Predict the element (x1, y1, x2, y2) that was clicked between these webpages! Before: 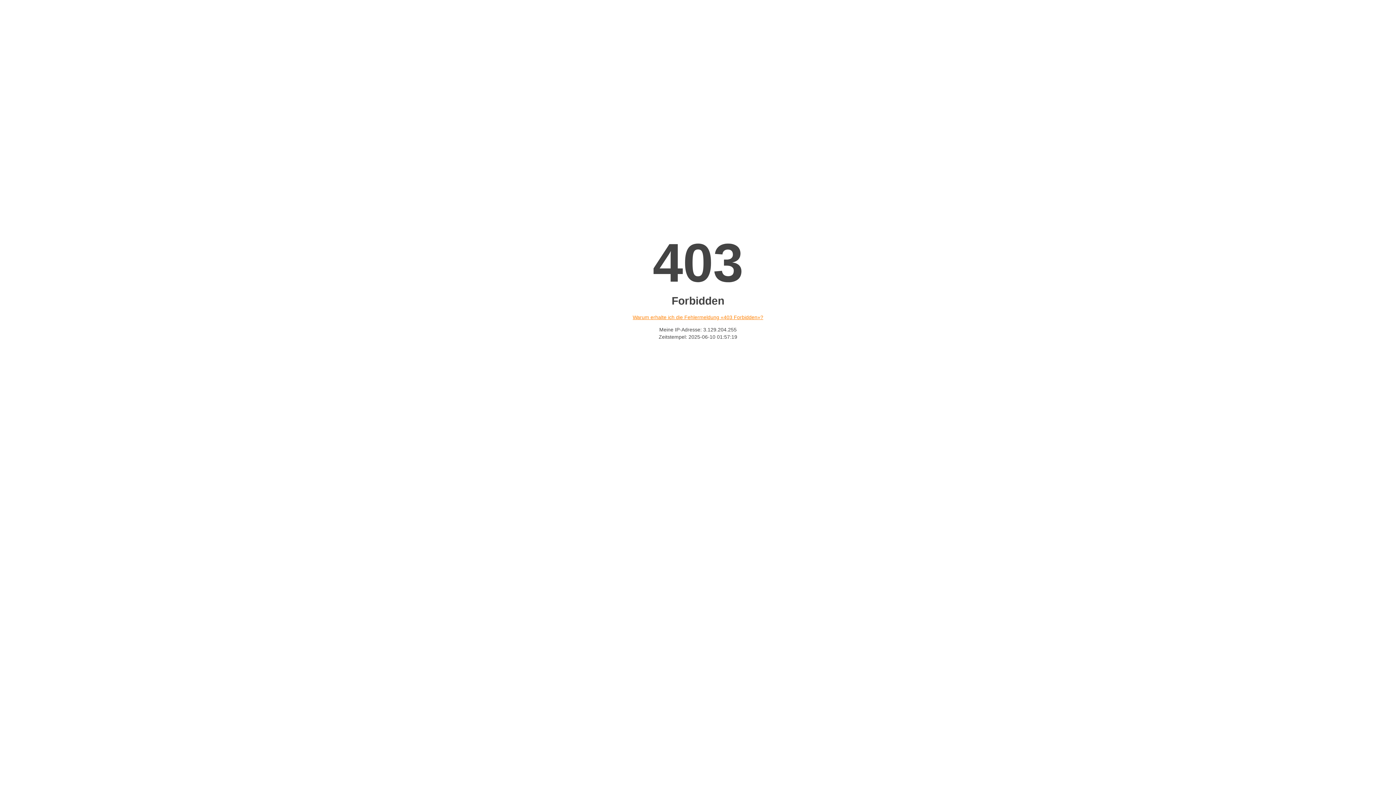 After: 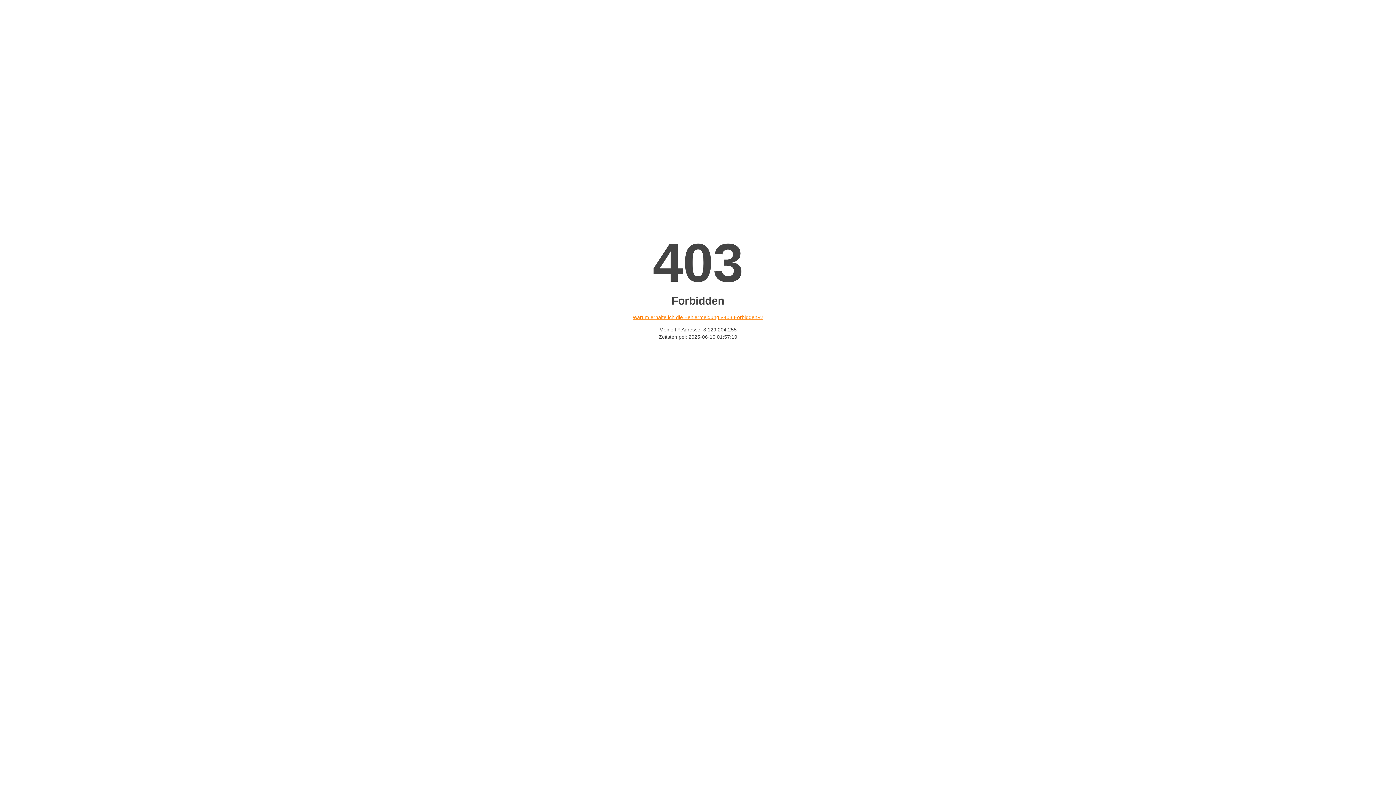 Action: label: Warum erhalte ich die Fehlermeldung «403 Forbidden»? bbox: (632, 314, 763, 320)